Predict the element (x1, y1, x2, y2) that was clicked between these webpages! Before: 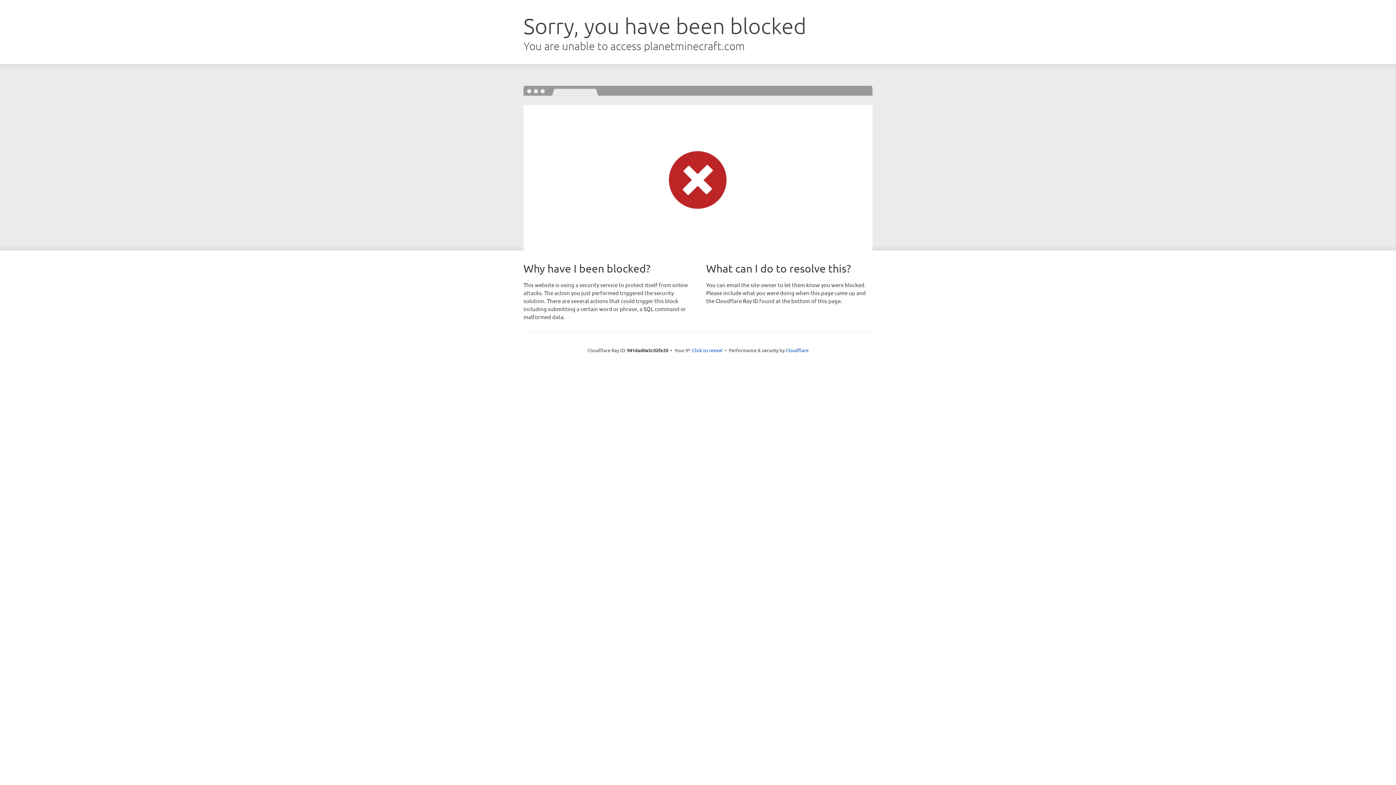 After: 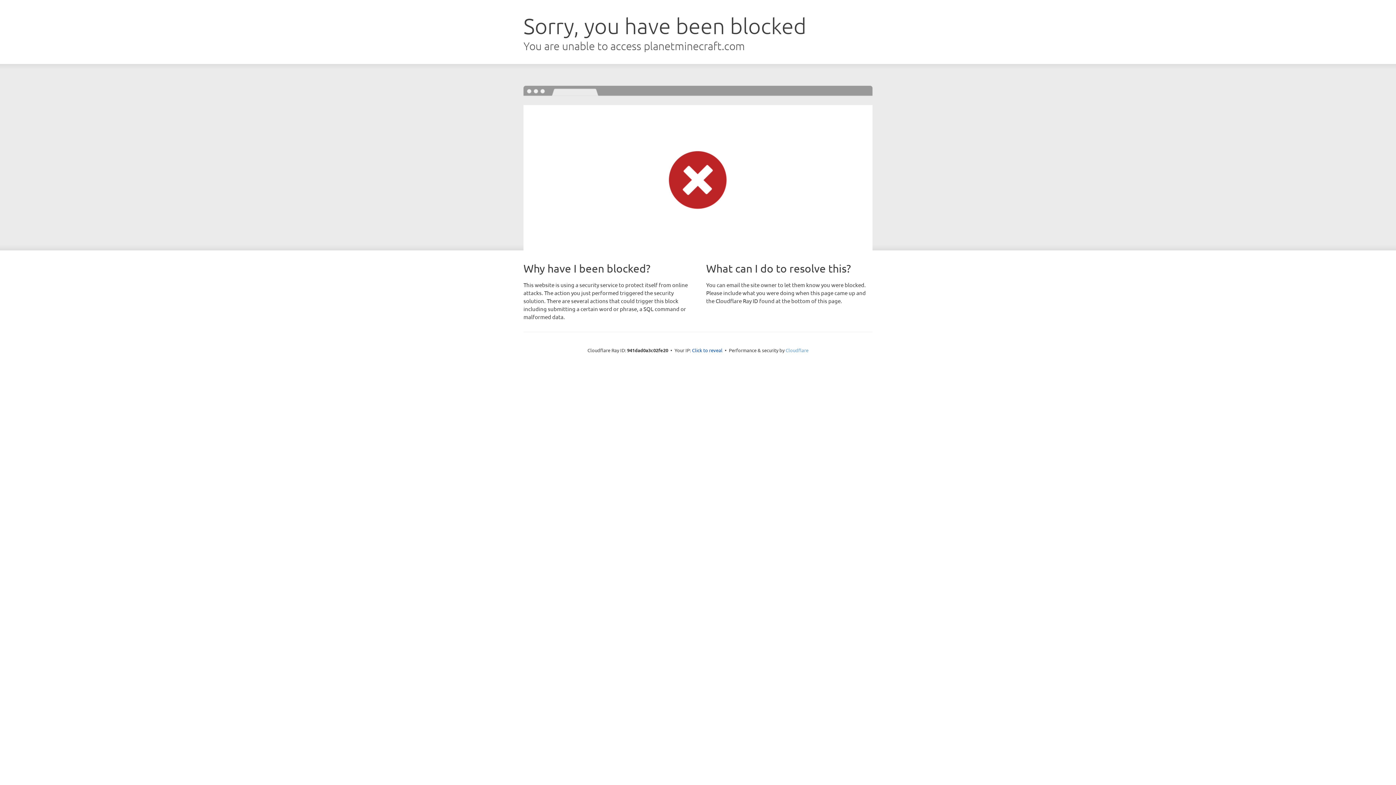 Action: label: Cloudflare bbox: (785, 347, 808, 353)